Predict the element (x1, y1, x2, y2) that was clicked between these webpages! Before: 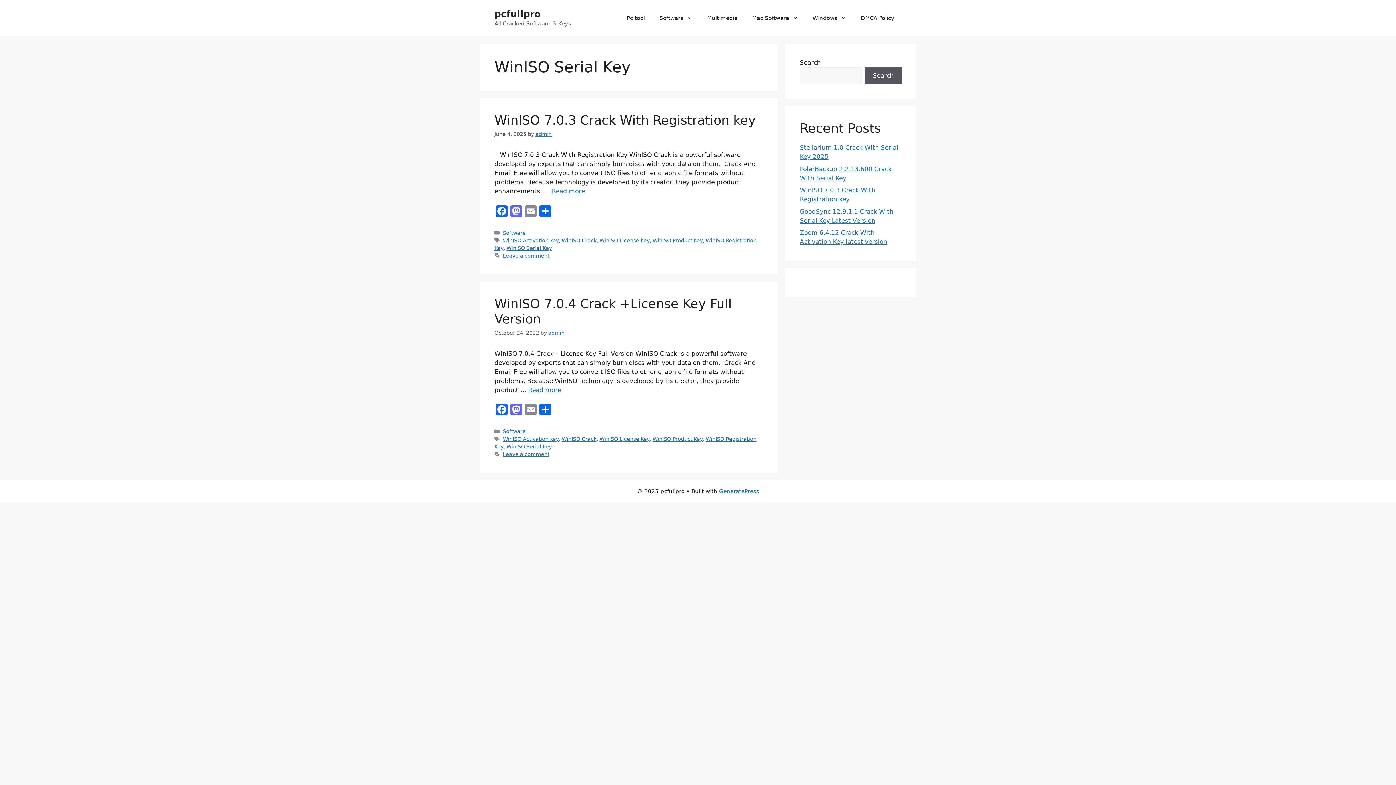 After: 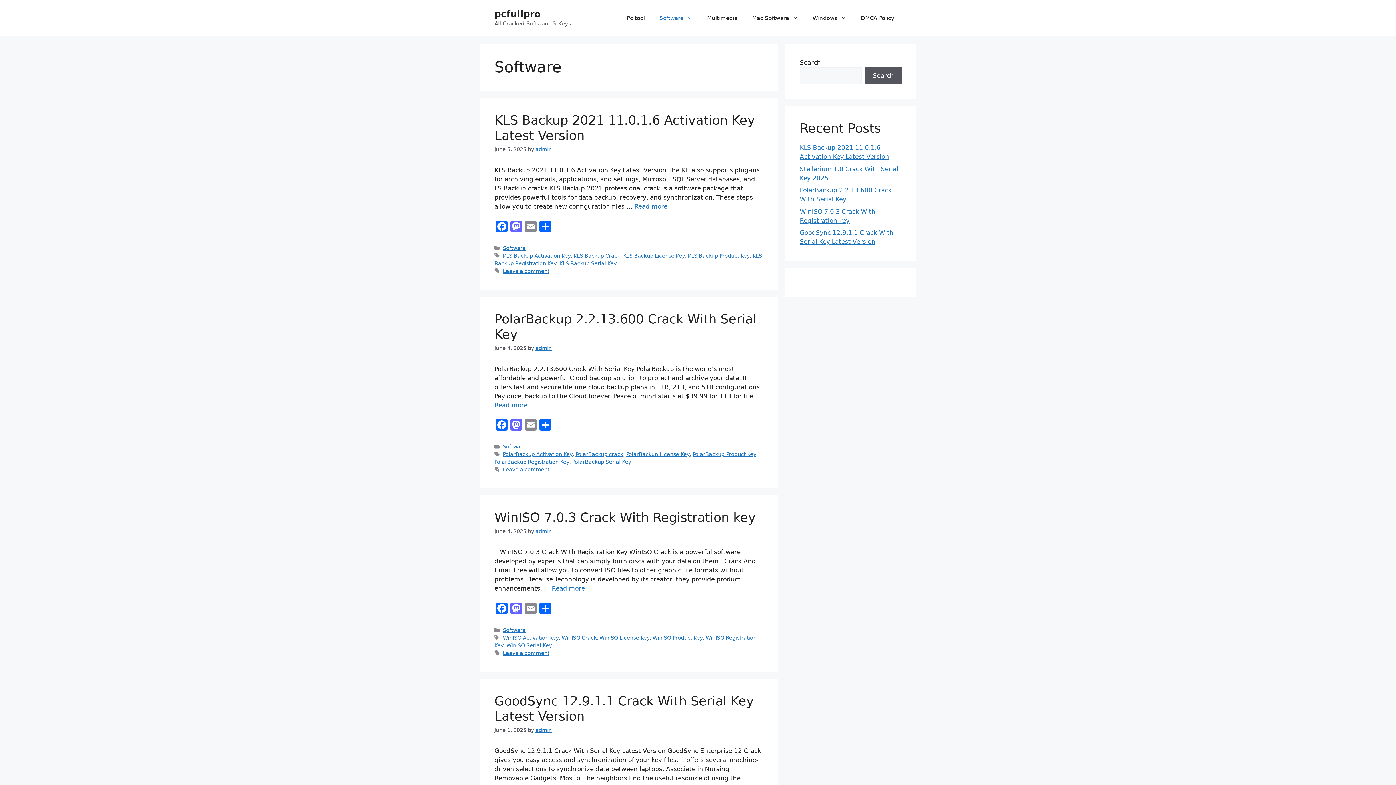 Action: bbox: (502, 428, 525, 434) label: Software